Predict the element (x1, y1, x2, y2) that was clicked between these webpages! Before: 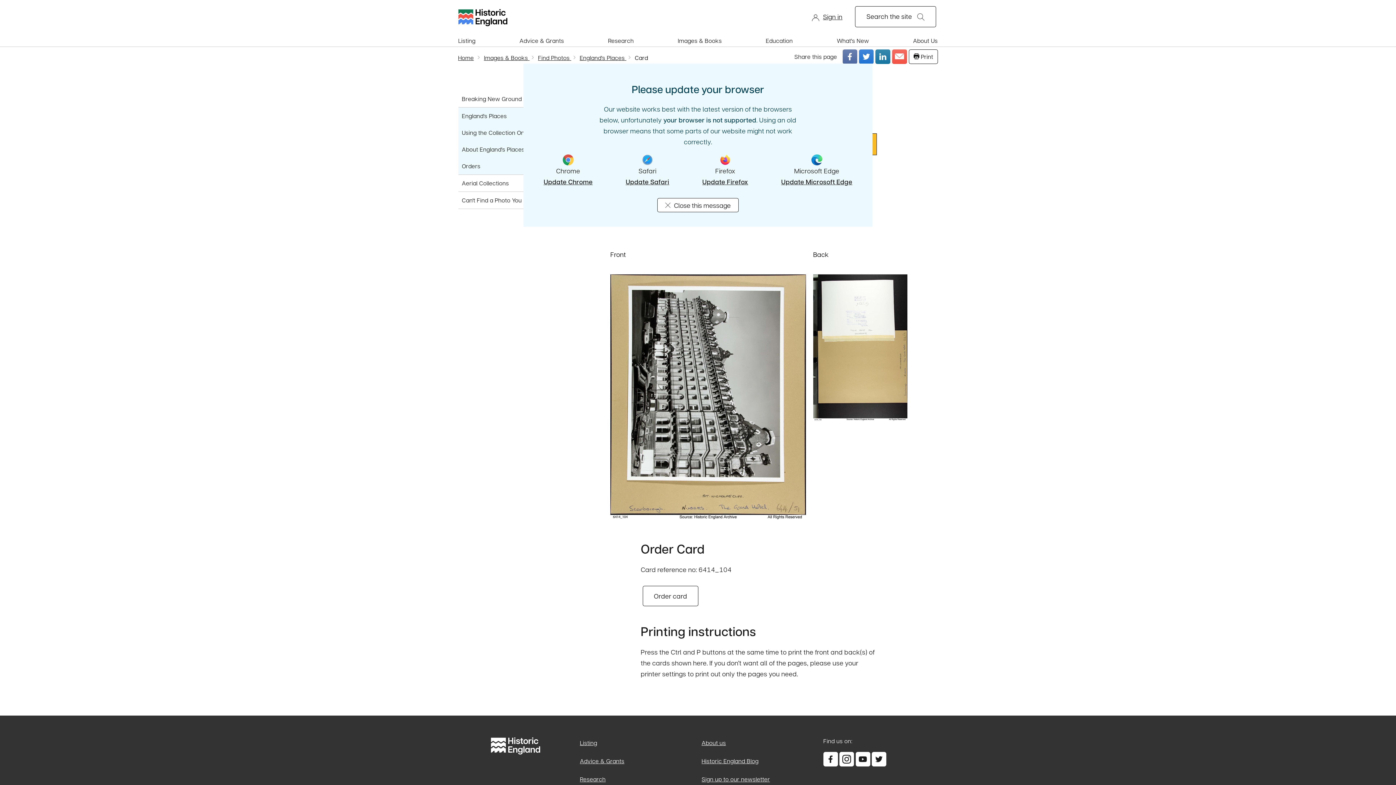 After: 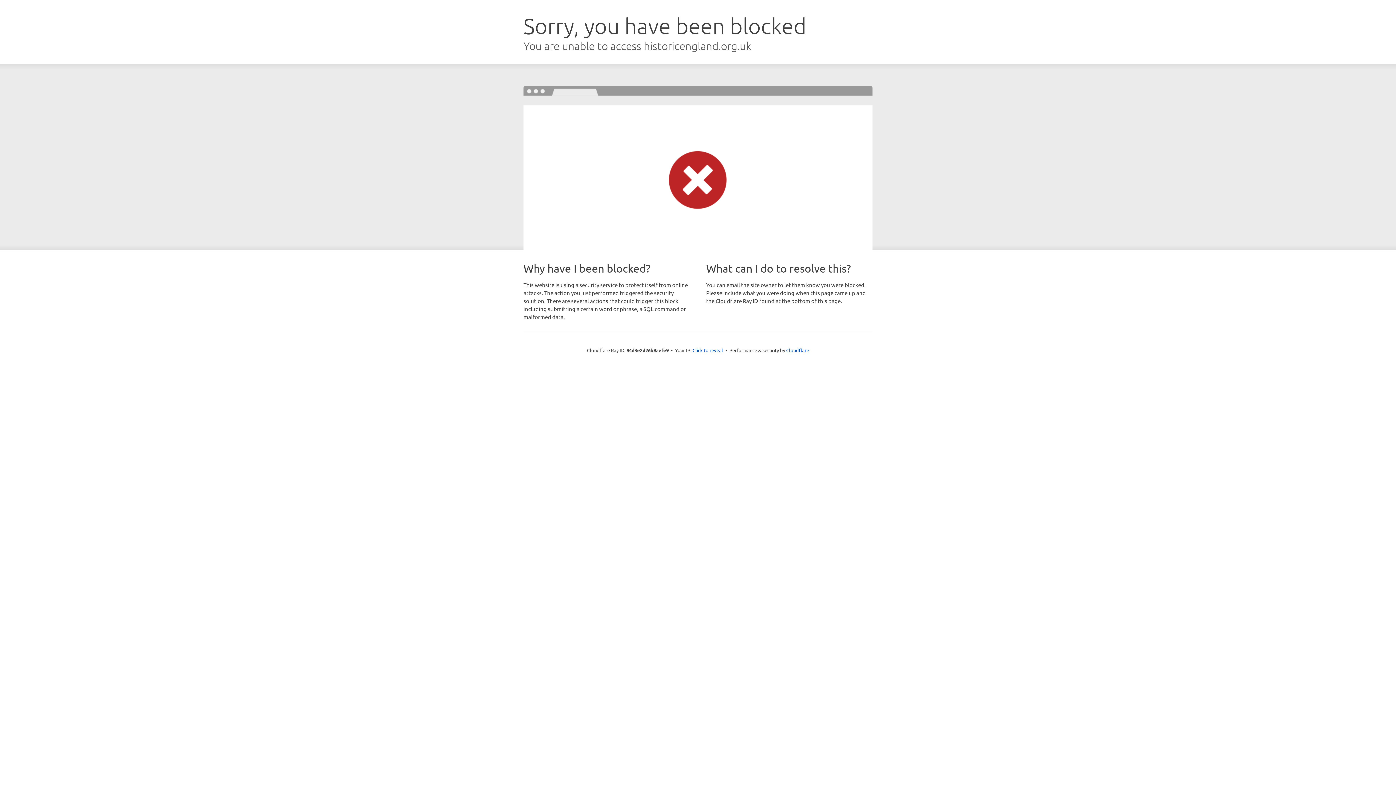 Action: bbox: (812, 12, 842, 21) label: Sign in